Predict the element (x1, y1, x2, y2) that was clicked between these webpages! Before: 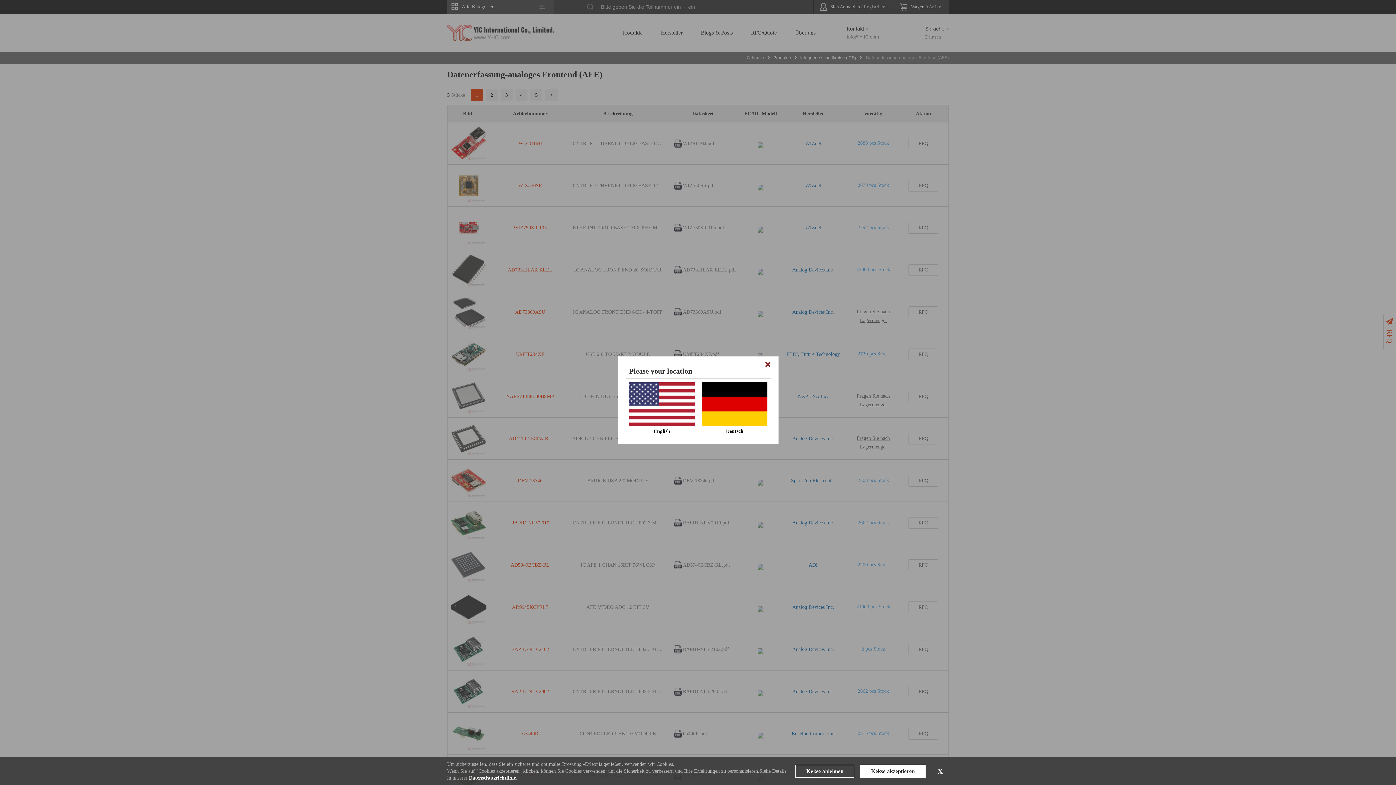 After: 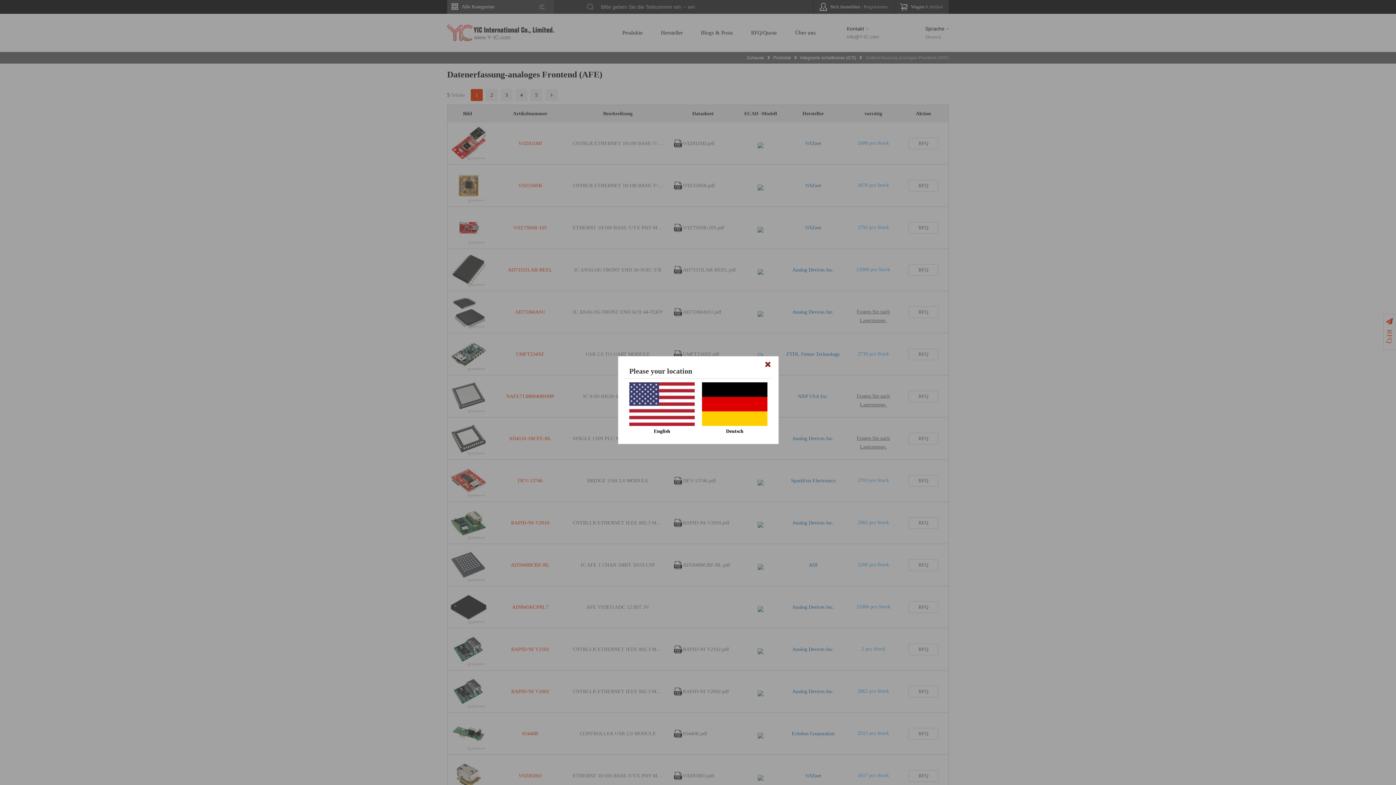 Action: label: Χ bbox: (931, 764, 949, 778)